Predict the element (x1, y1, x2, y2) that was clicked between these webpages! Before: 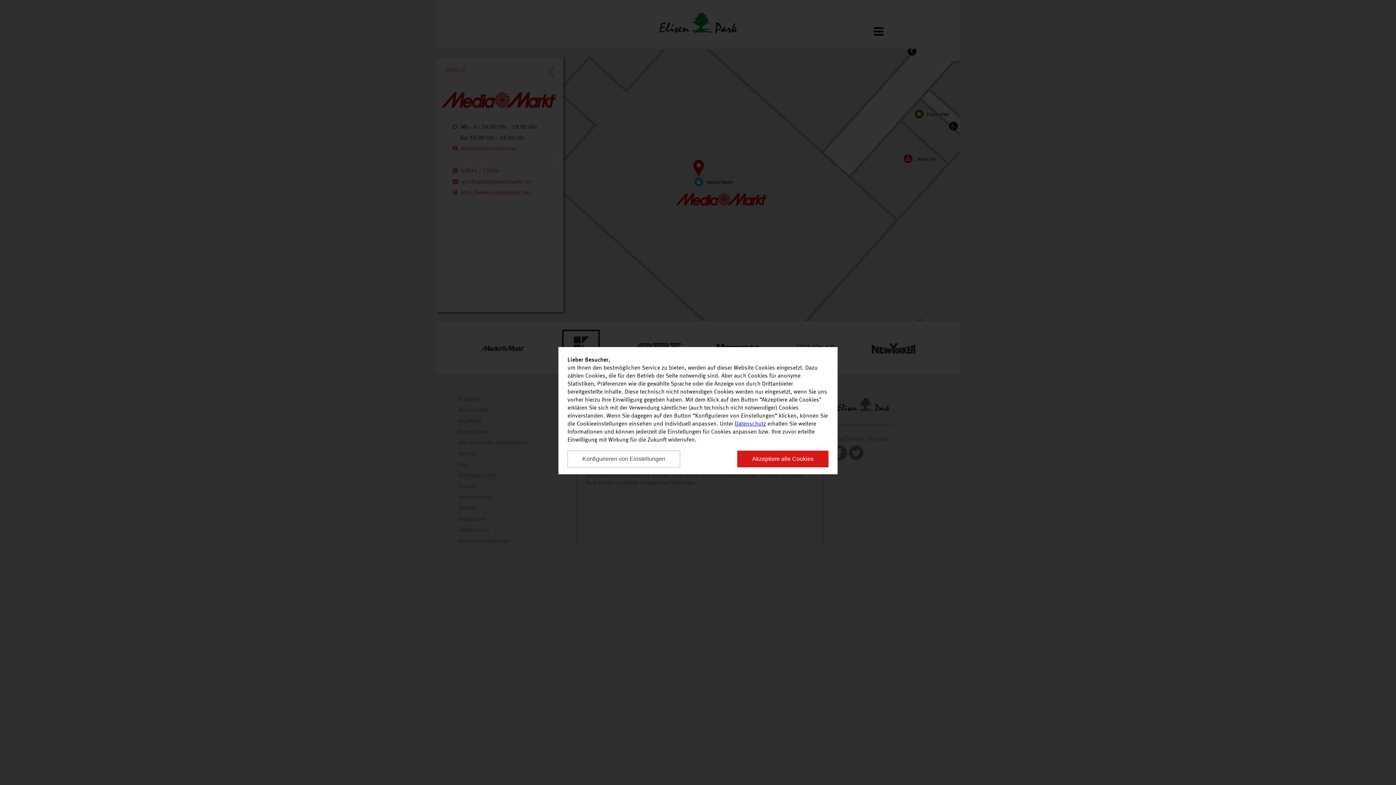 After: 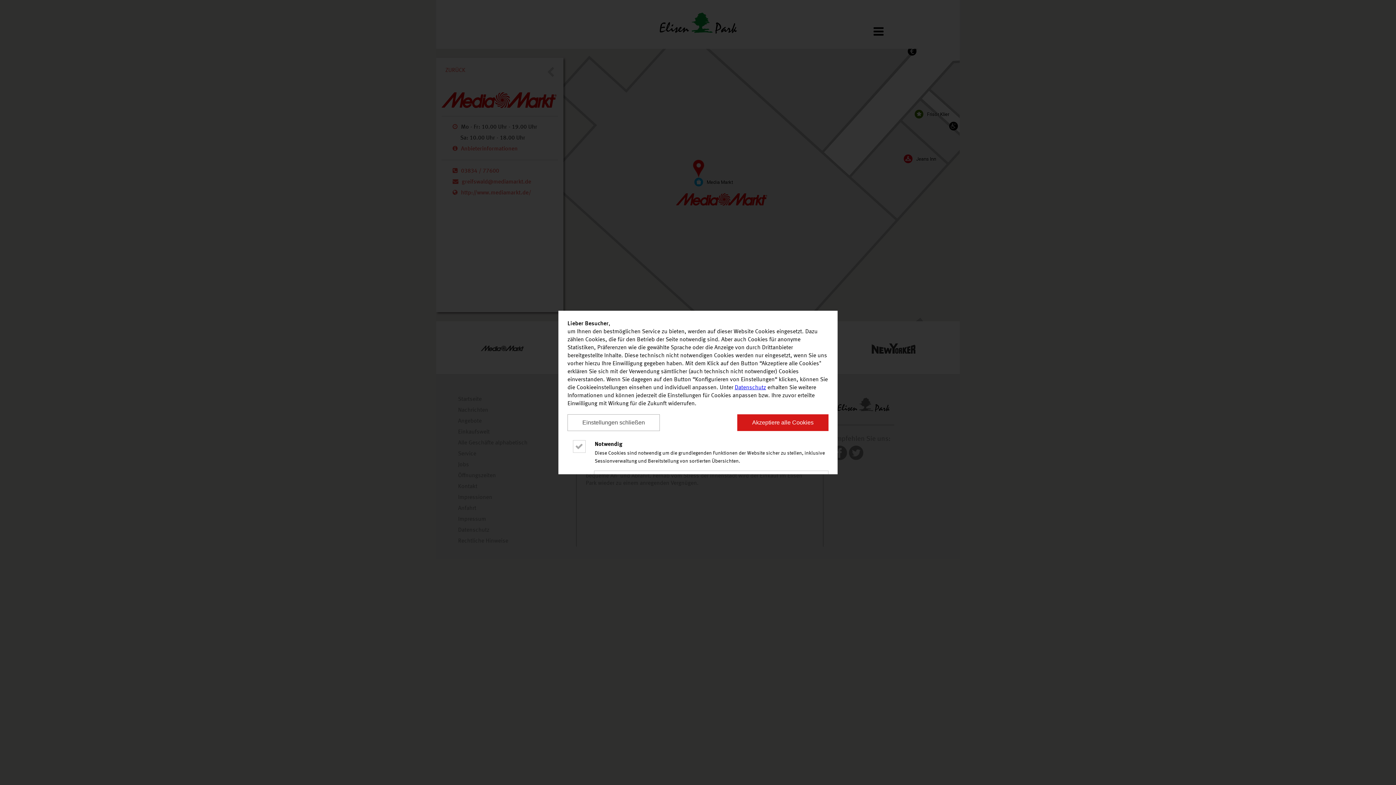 Action: label: Konfigurieren von Einstellungen bbox: (567, 450, 680, 467)